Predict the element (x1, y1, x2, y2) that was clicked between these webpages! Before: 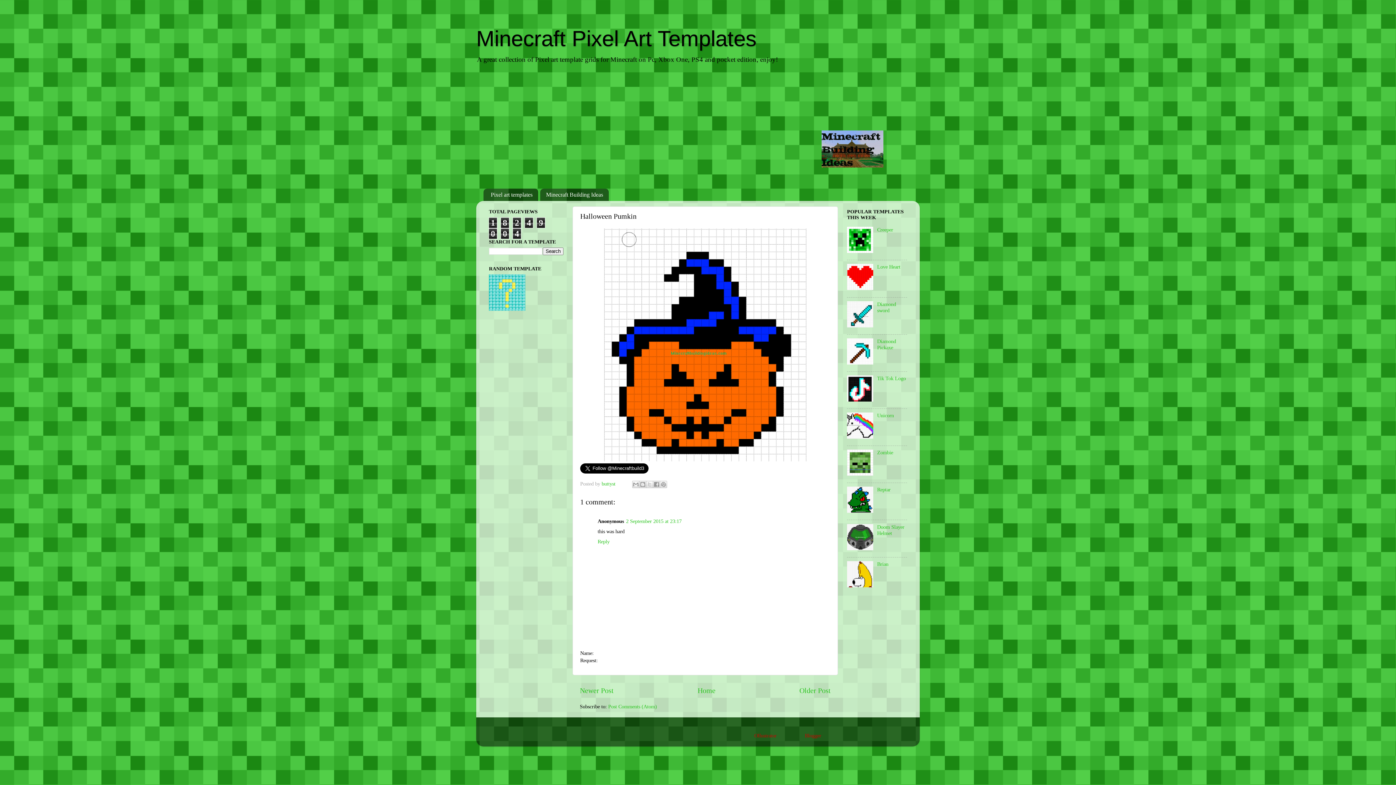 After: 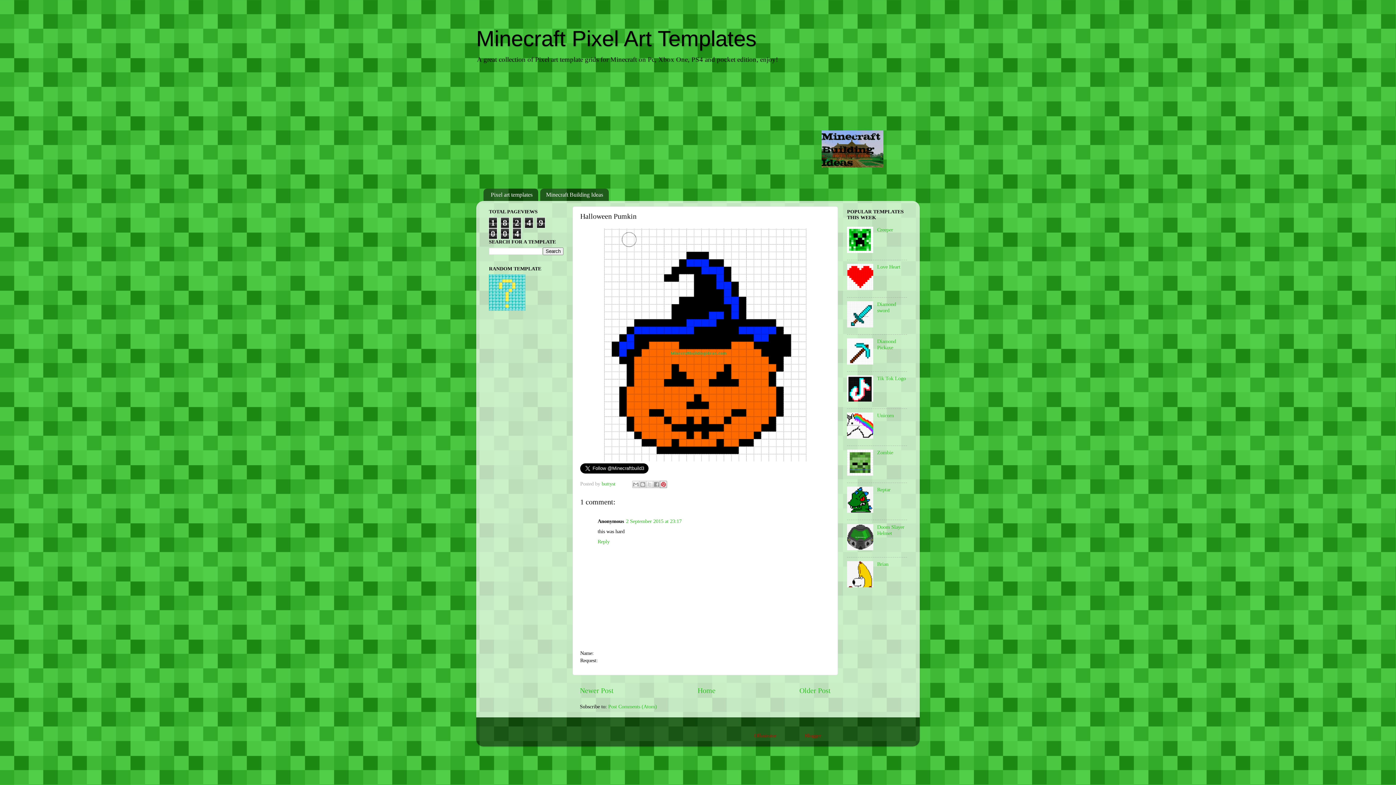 Action: label: Share to Pinterest bbox: (660, 481, 667, 488)